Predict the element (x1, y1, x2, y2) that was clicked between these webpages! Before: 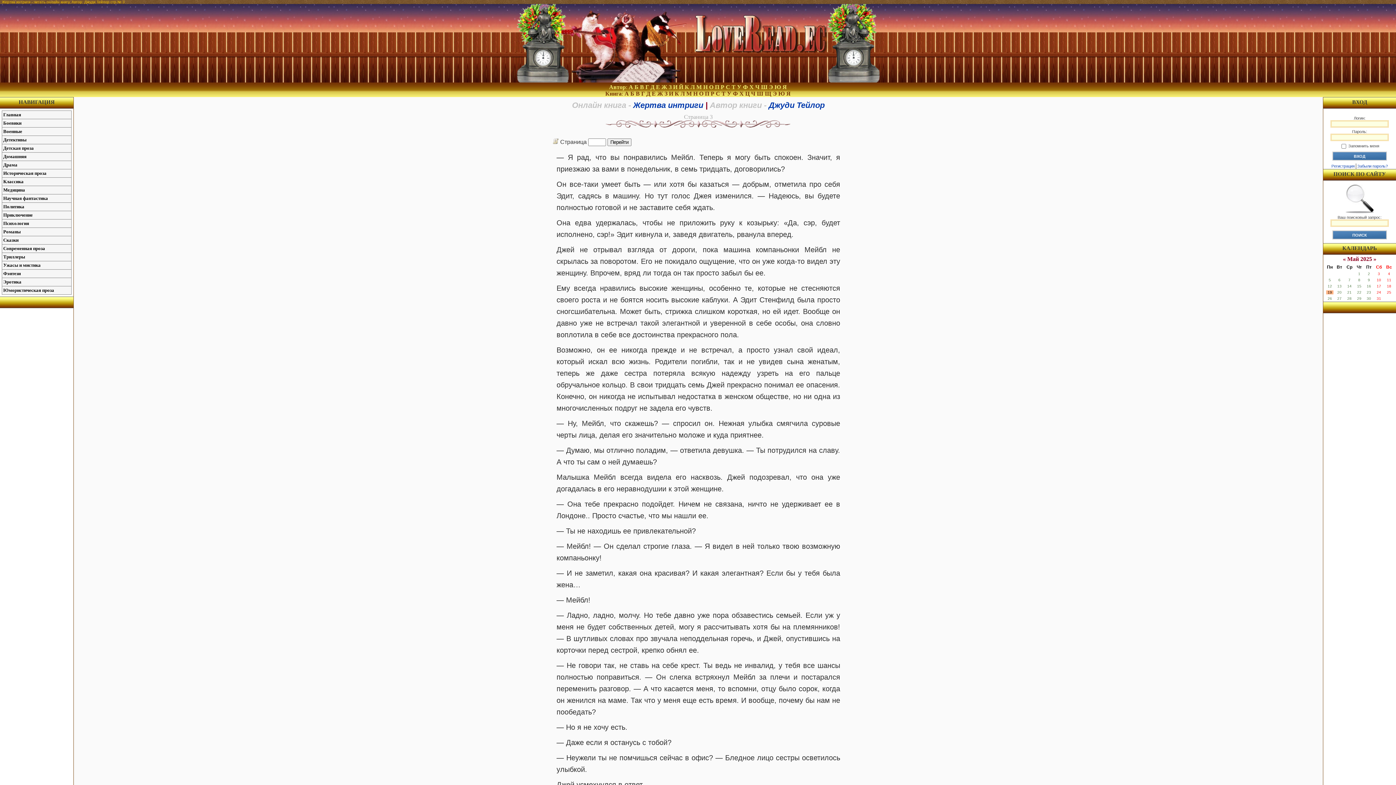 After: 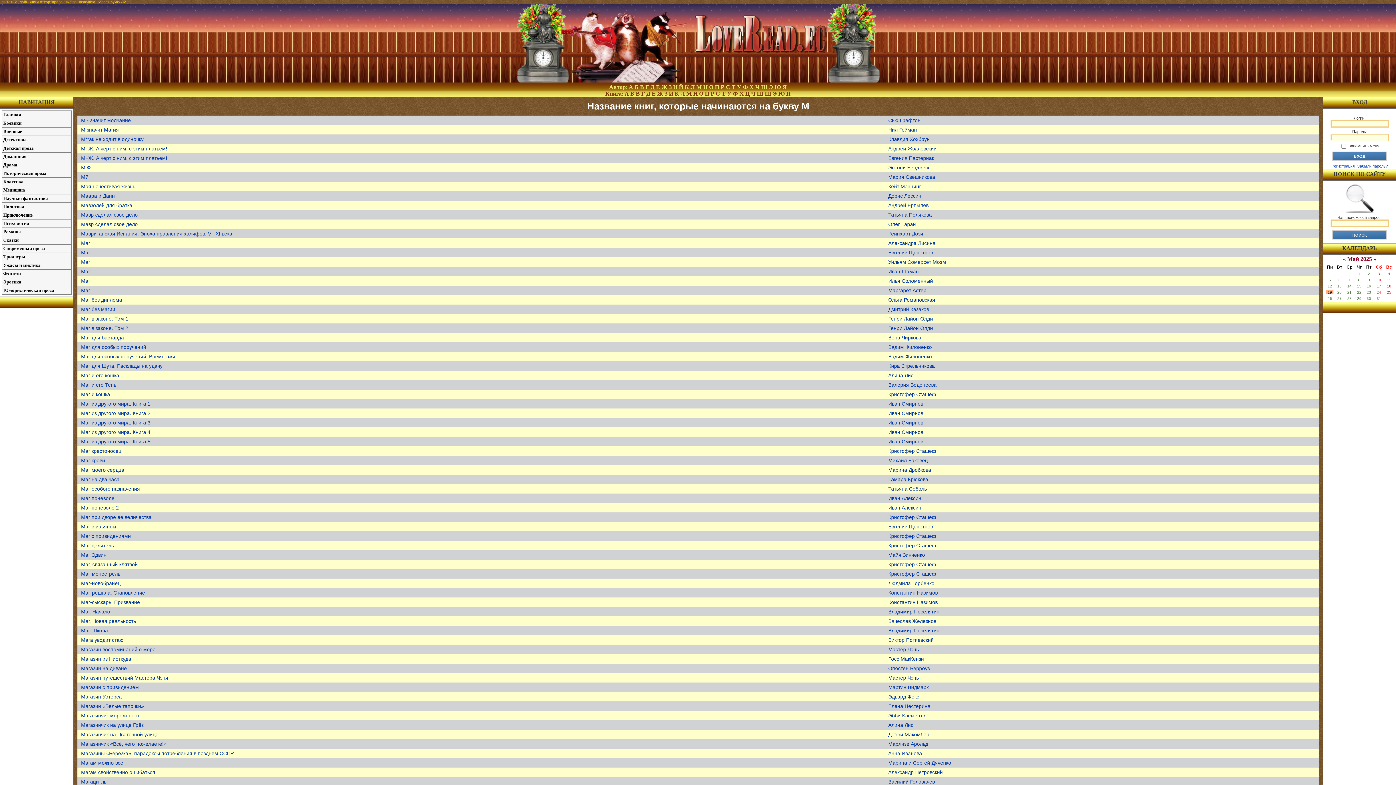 Action: bbox: (686, 90, 692, 96) label: М